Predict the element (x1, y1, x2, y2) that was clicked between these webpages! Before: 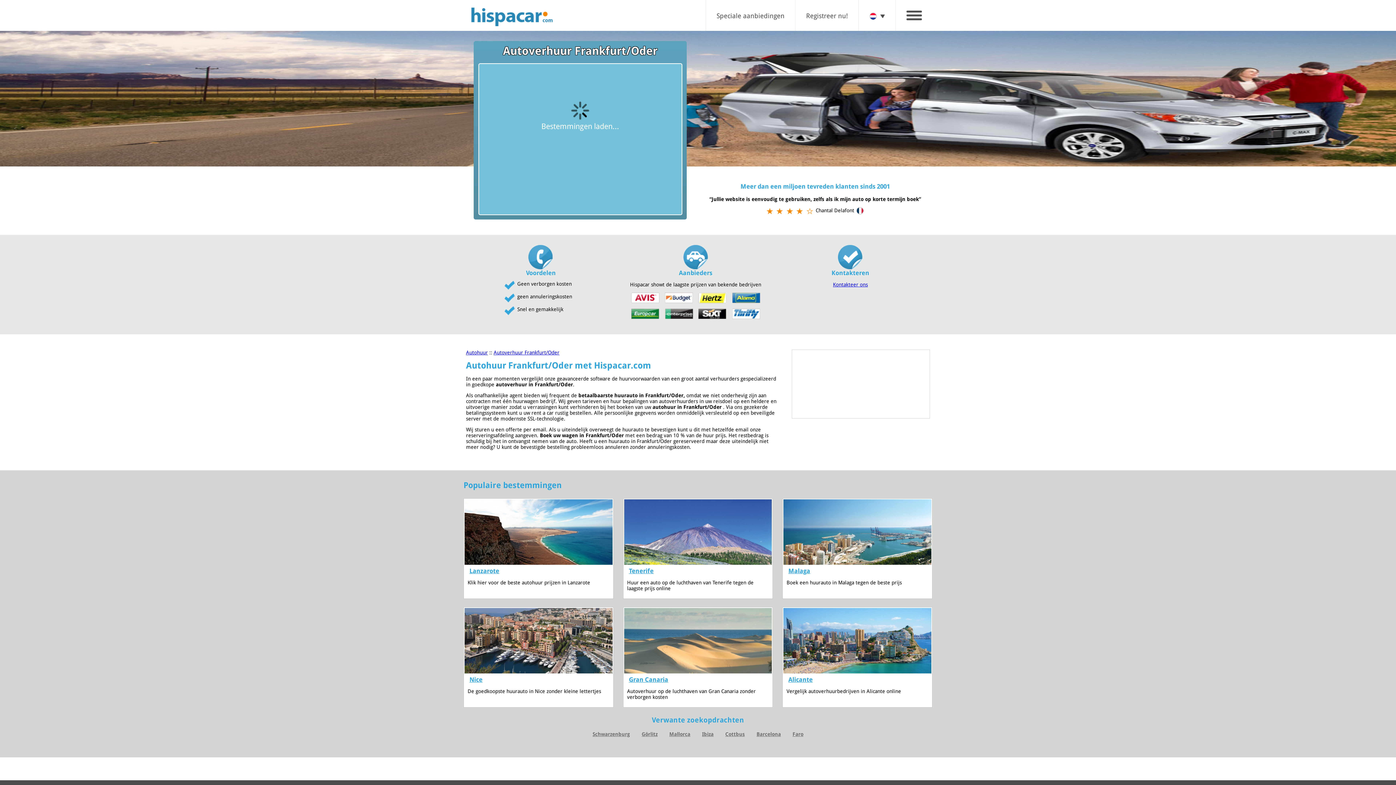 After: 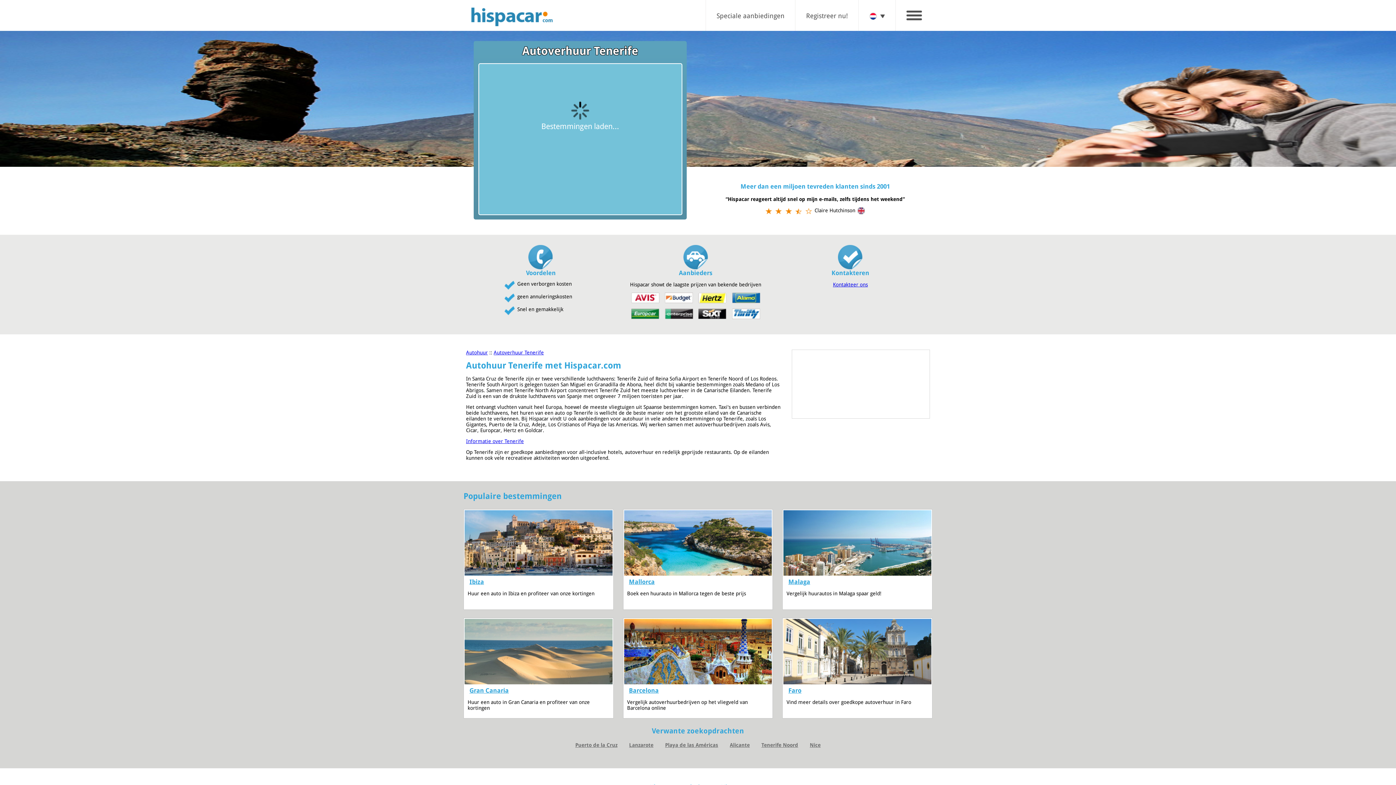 Action: label: Tenerife bbox: (629, 567, 653, 574)